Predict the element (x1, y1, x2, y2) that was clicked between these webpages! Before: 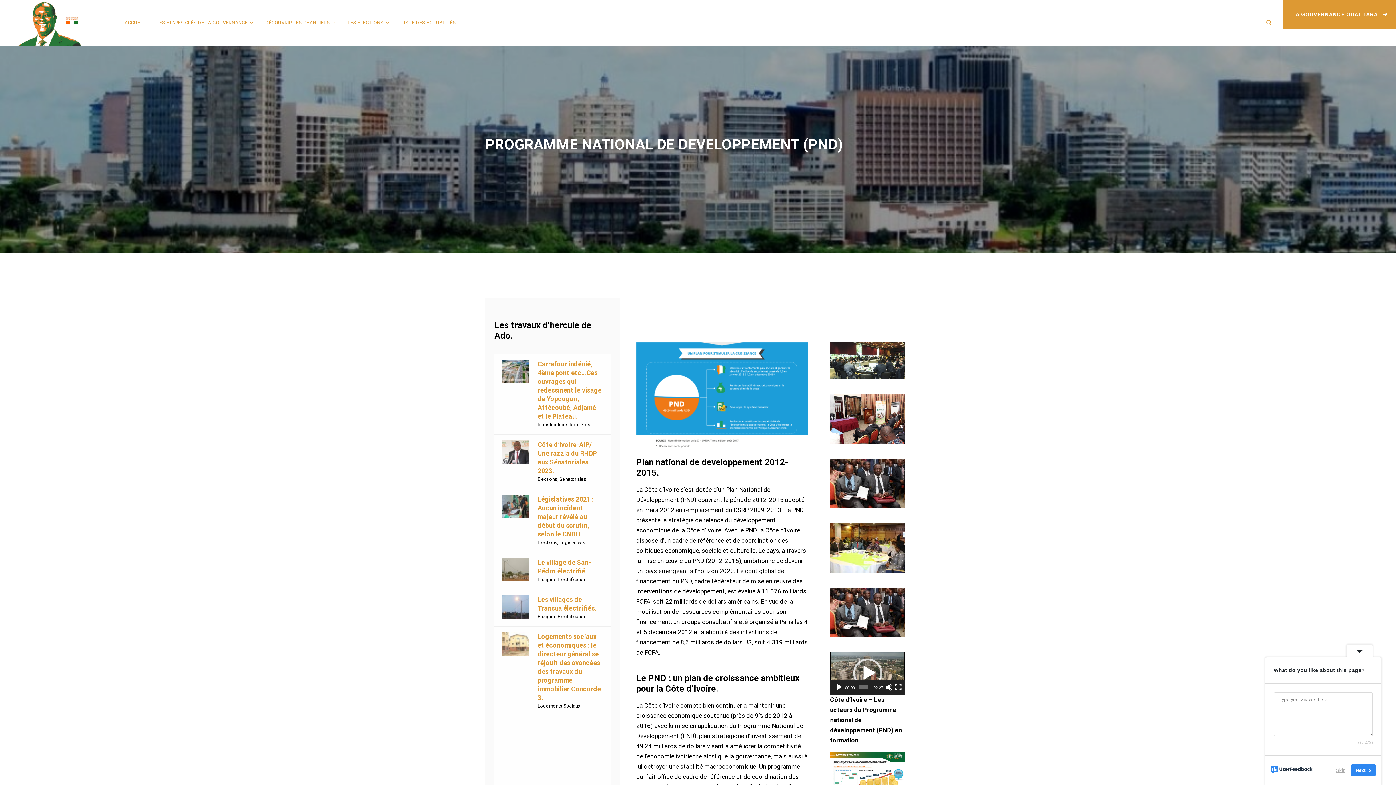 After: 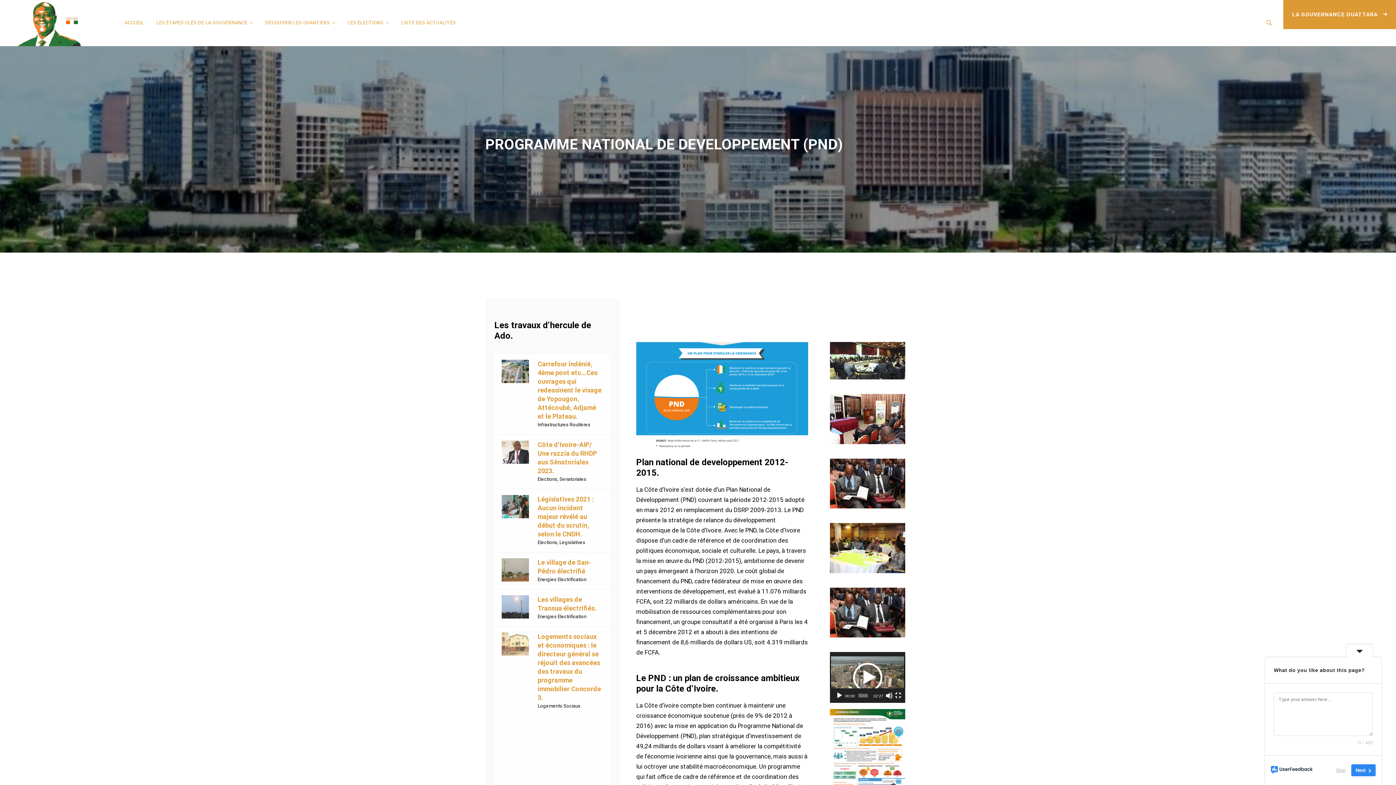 Action: label: Plein écran bbox: (894, 683, 902, 691)